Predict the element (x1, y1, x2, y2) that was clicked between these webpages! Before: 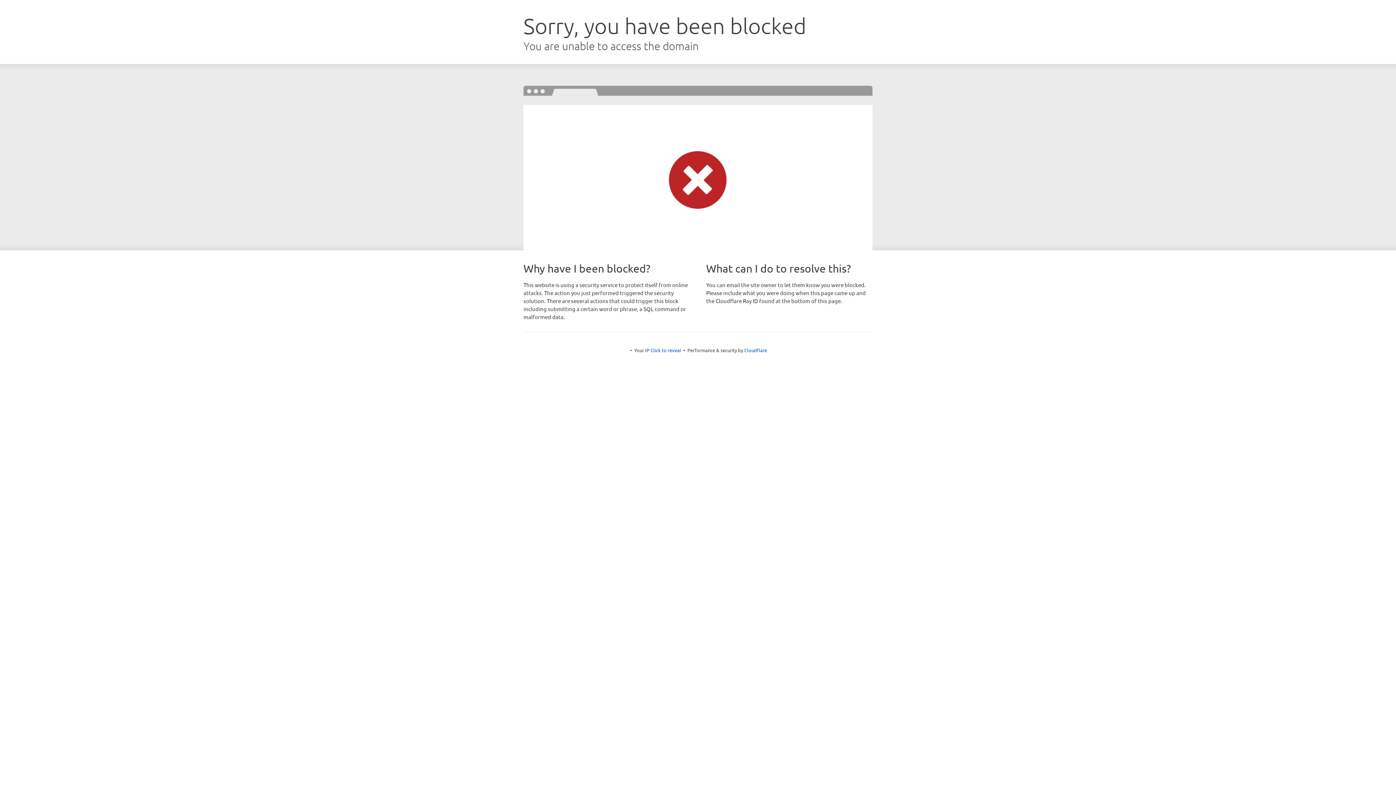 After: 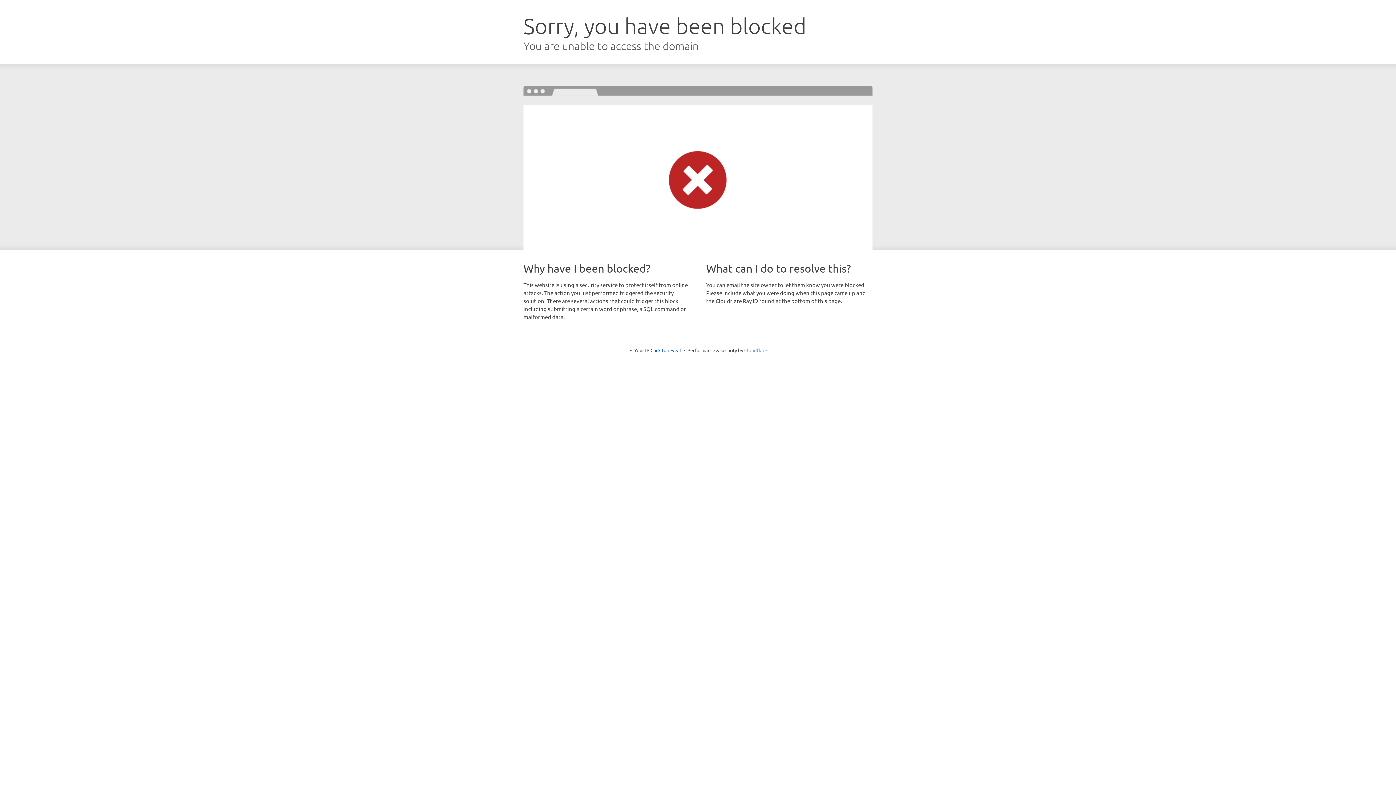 Action: bbox: (744, 347, 767, 353) label: Cloudflare